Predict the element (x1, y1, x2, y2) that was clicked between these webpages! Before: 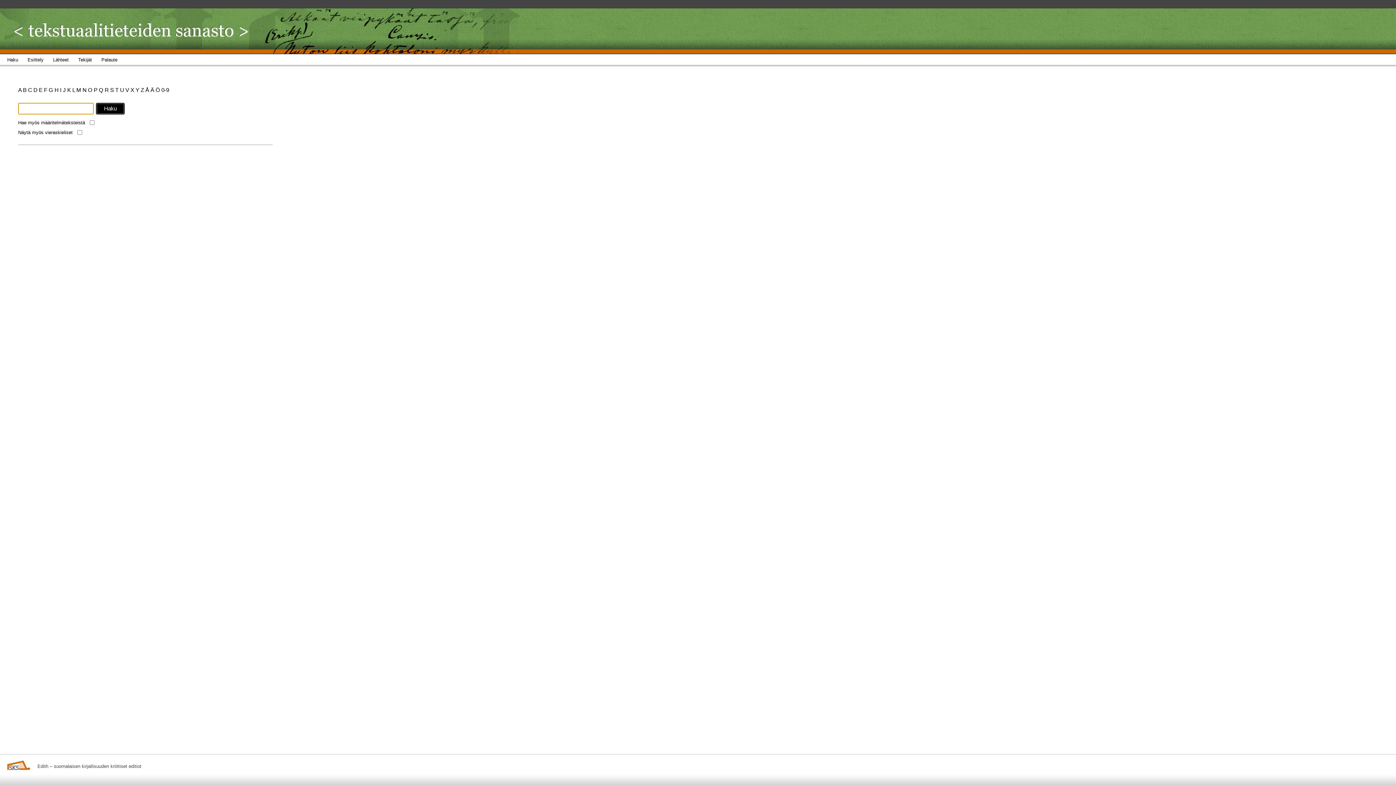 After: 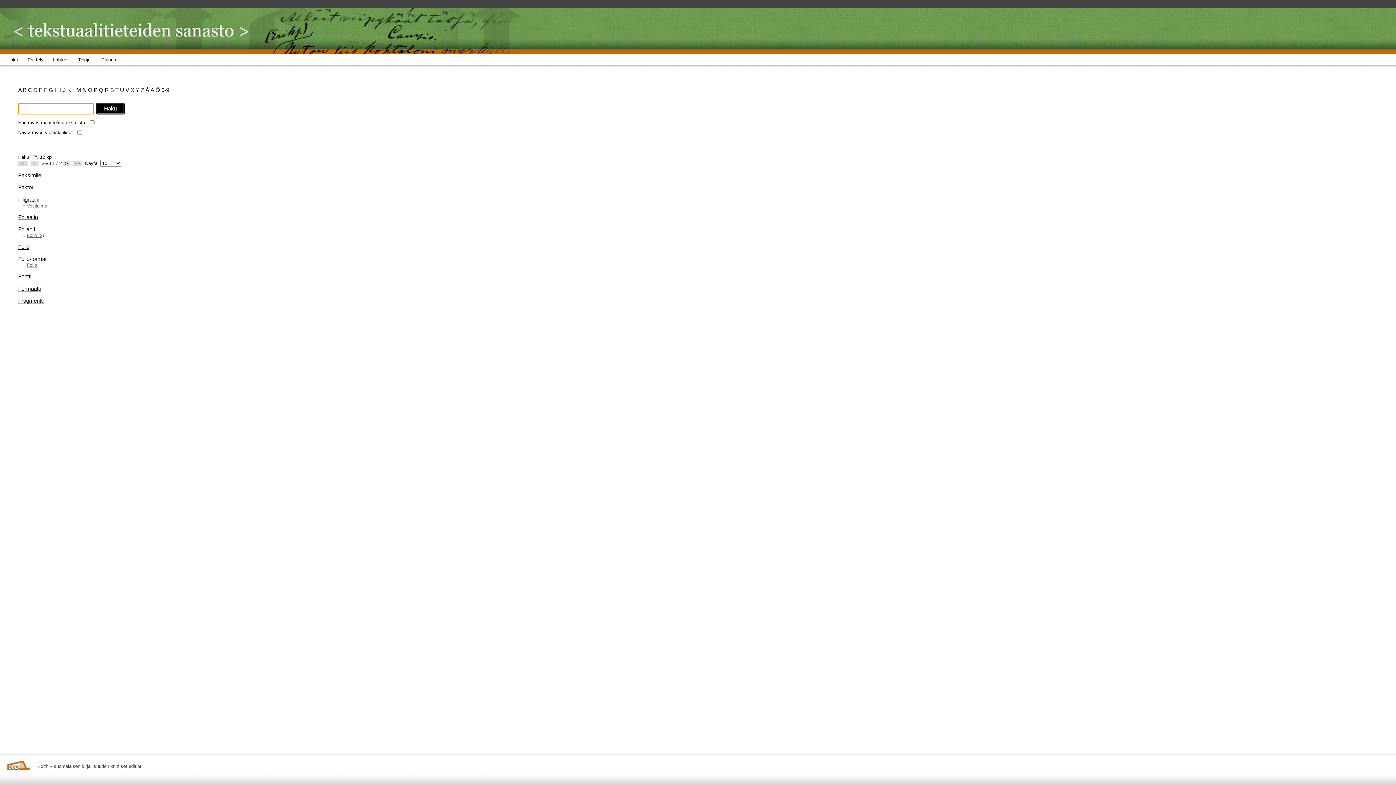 Action: bbox: (44, 86, 48, 93) label: F 